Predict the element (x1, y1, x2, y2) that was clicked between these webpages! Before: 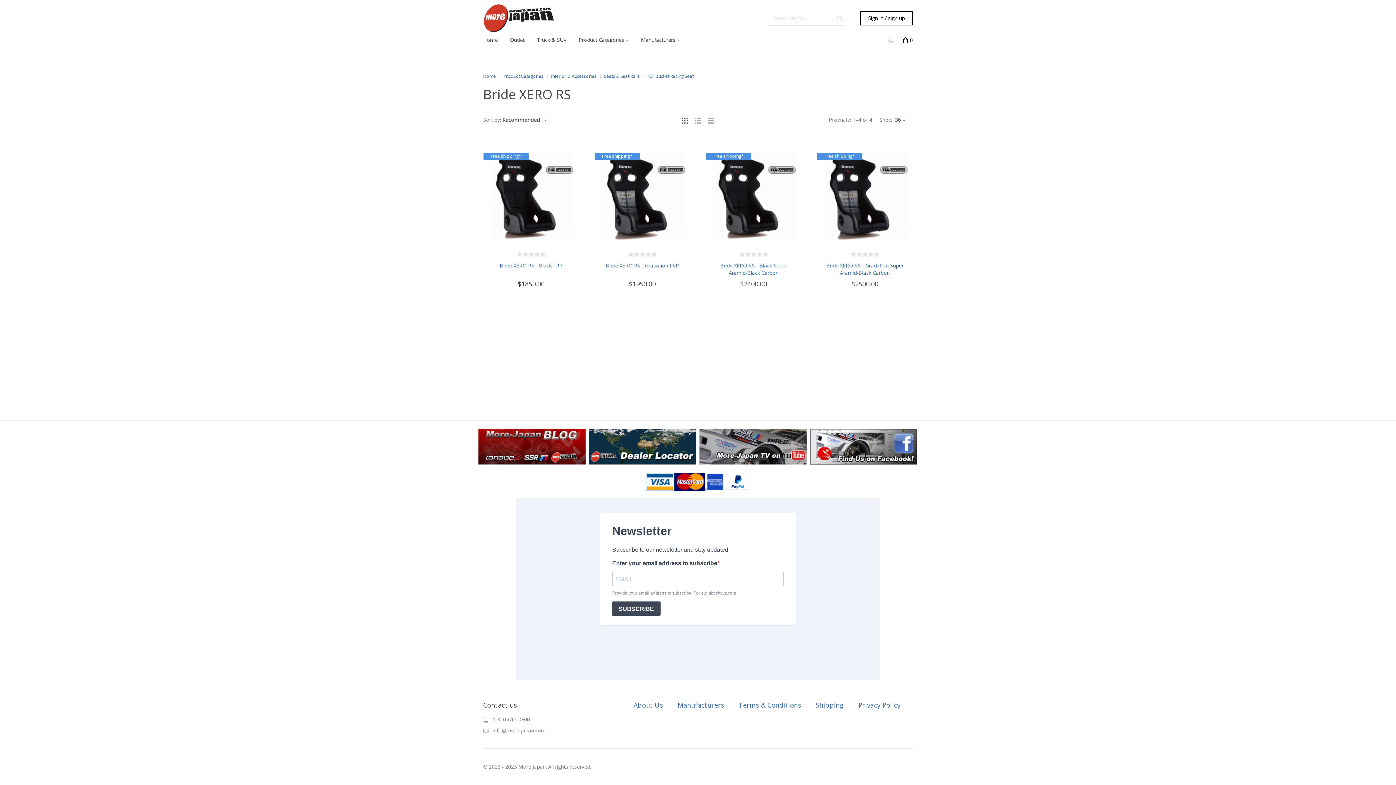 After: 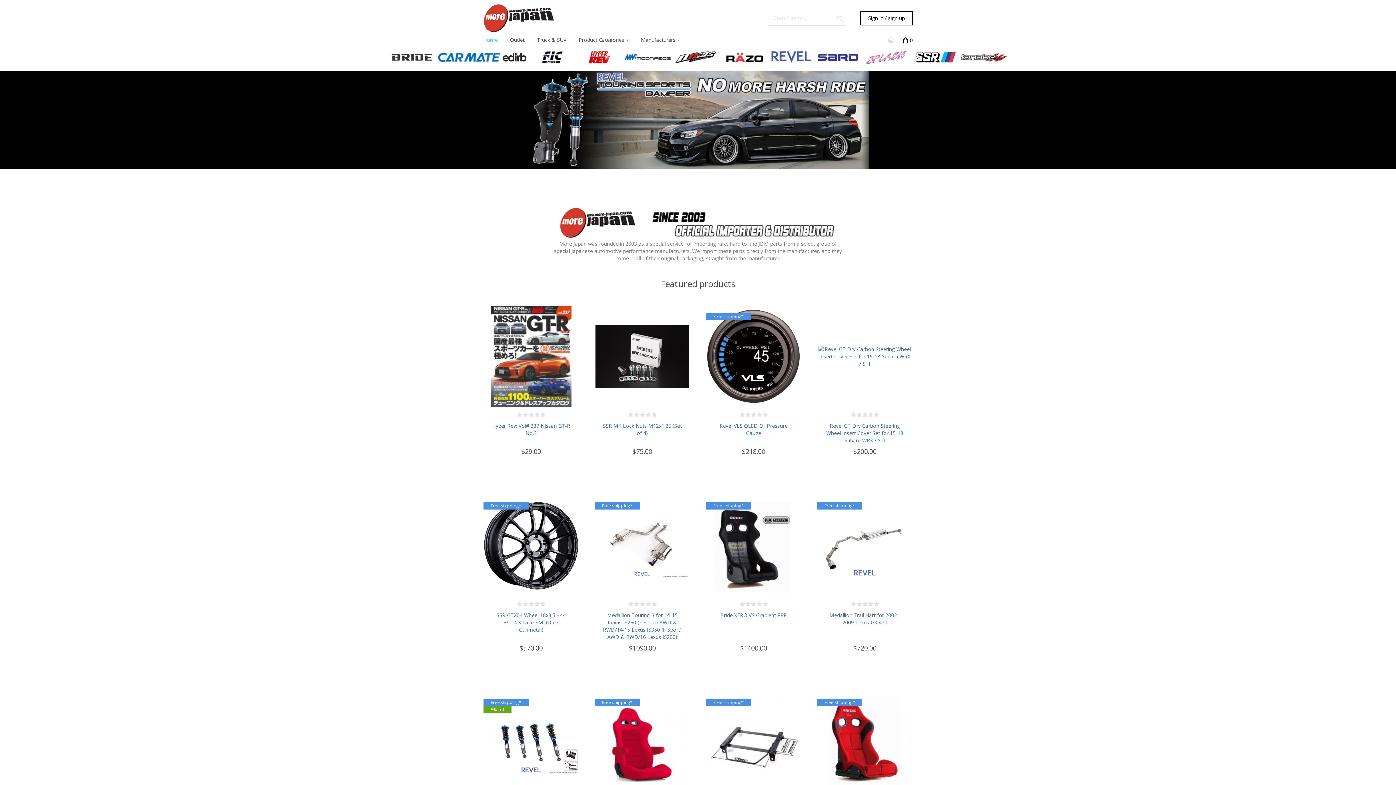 Action: label: Home bbox: (483, 73, 496, 79)